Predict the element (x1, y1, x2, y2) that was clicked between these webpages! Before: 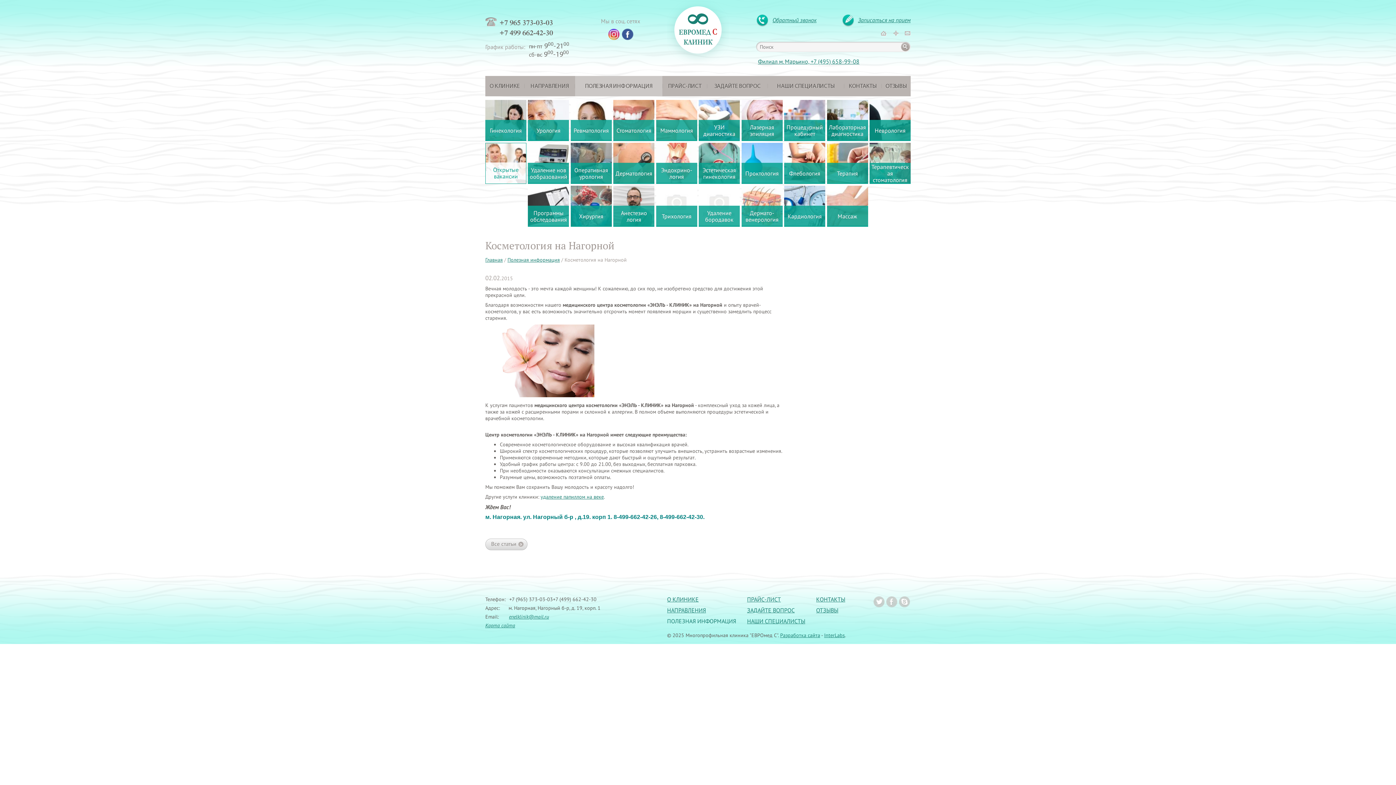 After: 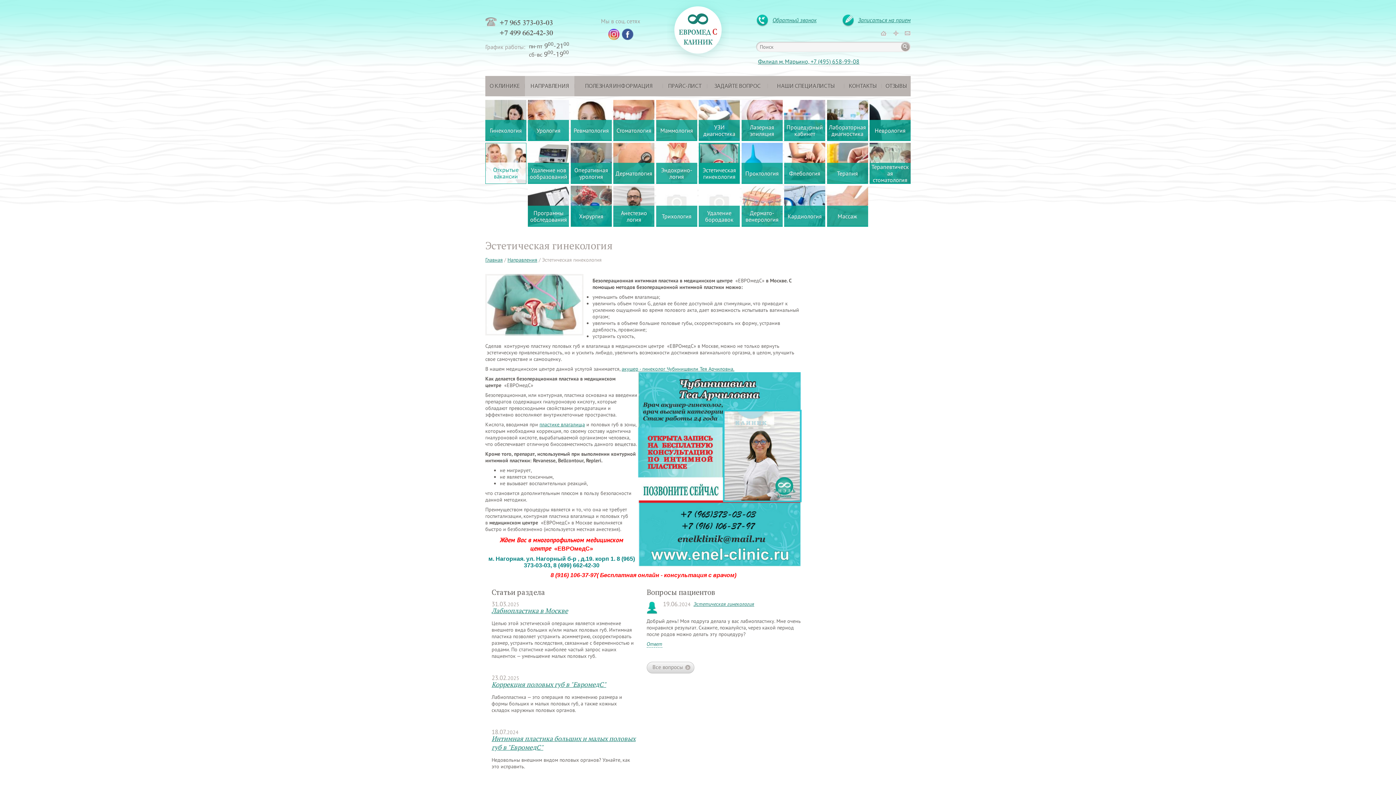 Action: bbox: (699, 142, 740, 184) label: Эстетическая
гинекология